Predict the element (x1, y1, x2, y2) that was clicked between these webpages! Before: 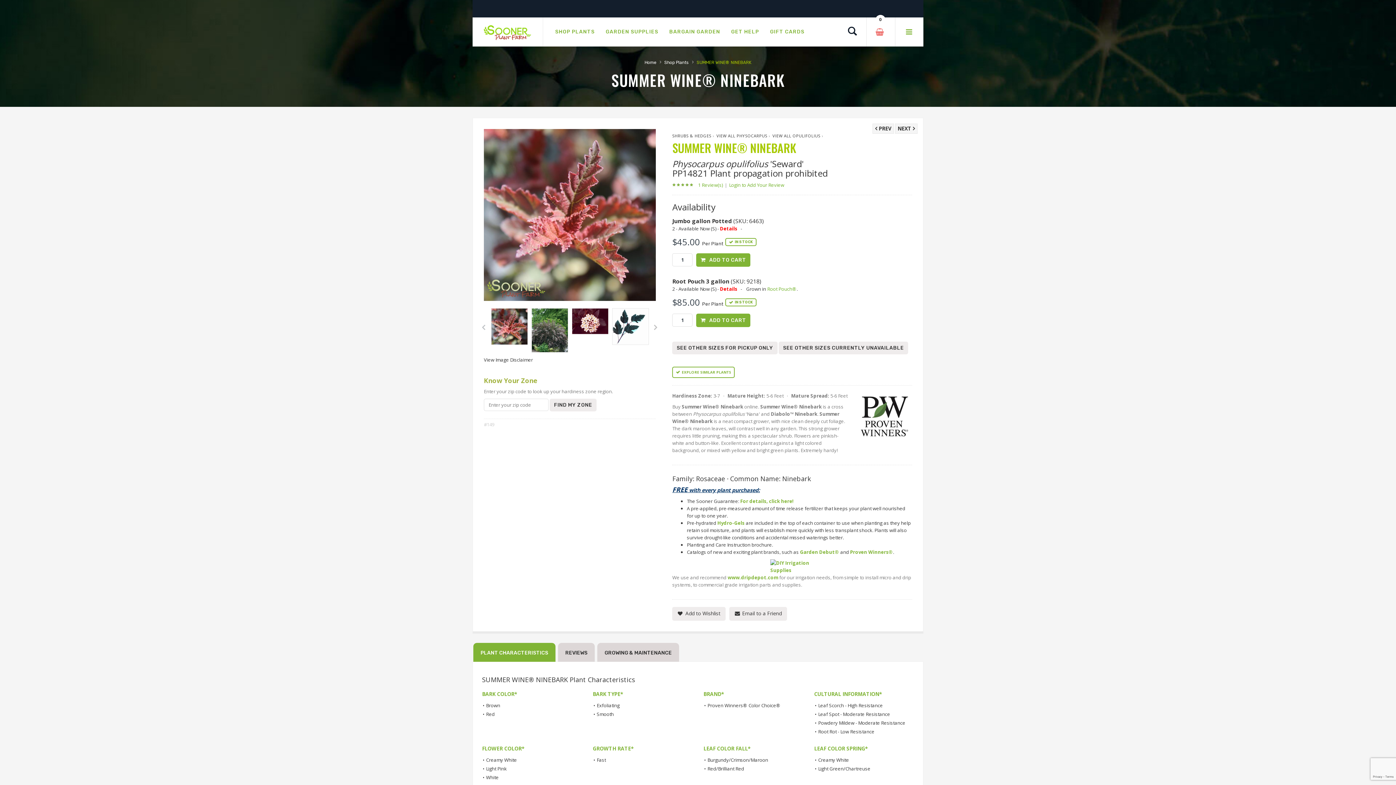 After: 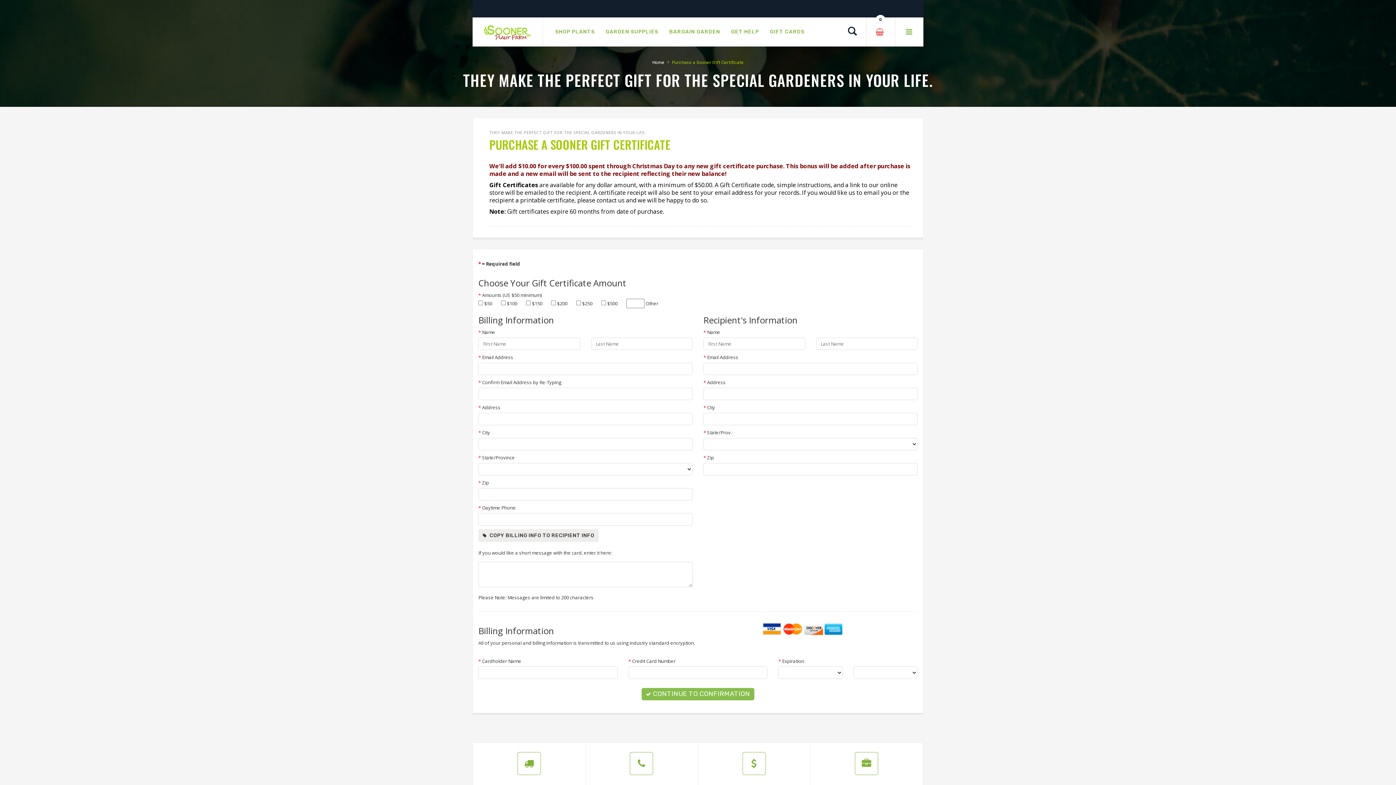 Action: label: GIFT CARDS bbox: (764, 17, 810, 46)